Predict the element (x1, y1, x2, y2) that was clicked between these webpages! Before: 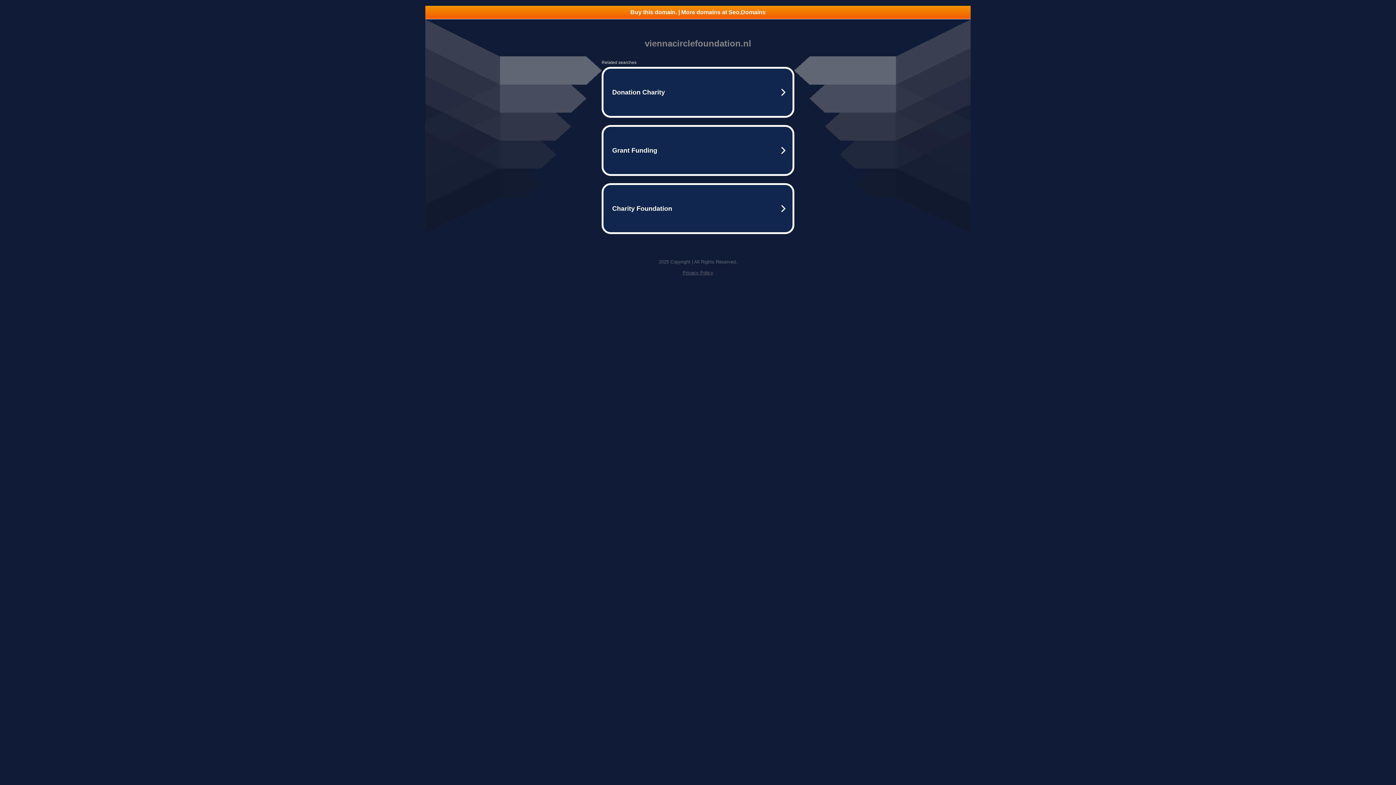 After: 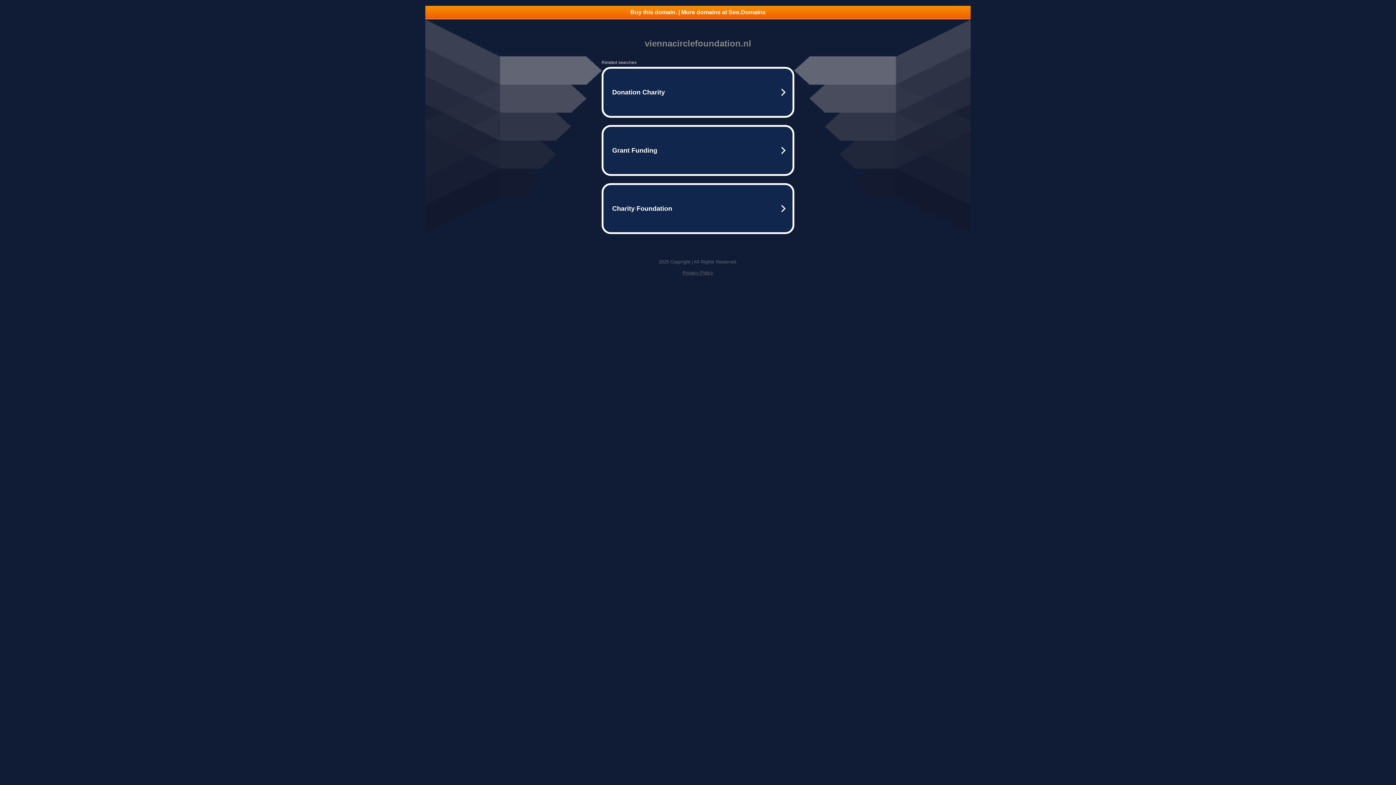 Action: label: Buy this domain. | More domains at Seo.Domains bbox: (425, 5, 970, 18)